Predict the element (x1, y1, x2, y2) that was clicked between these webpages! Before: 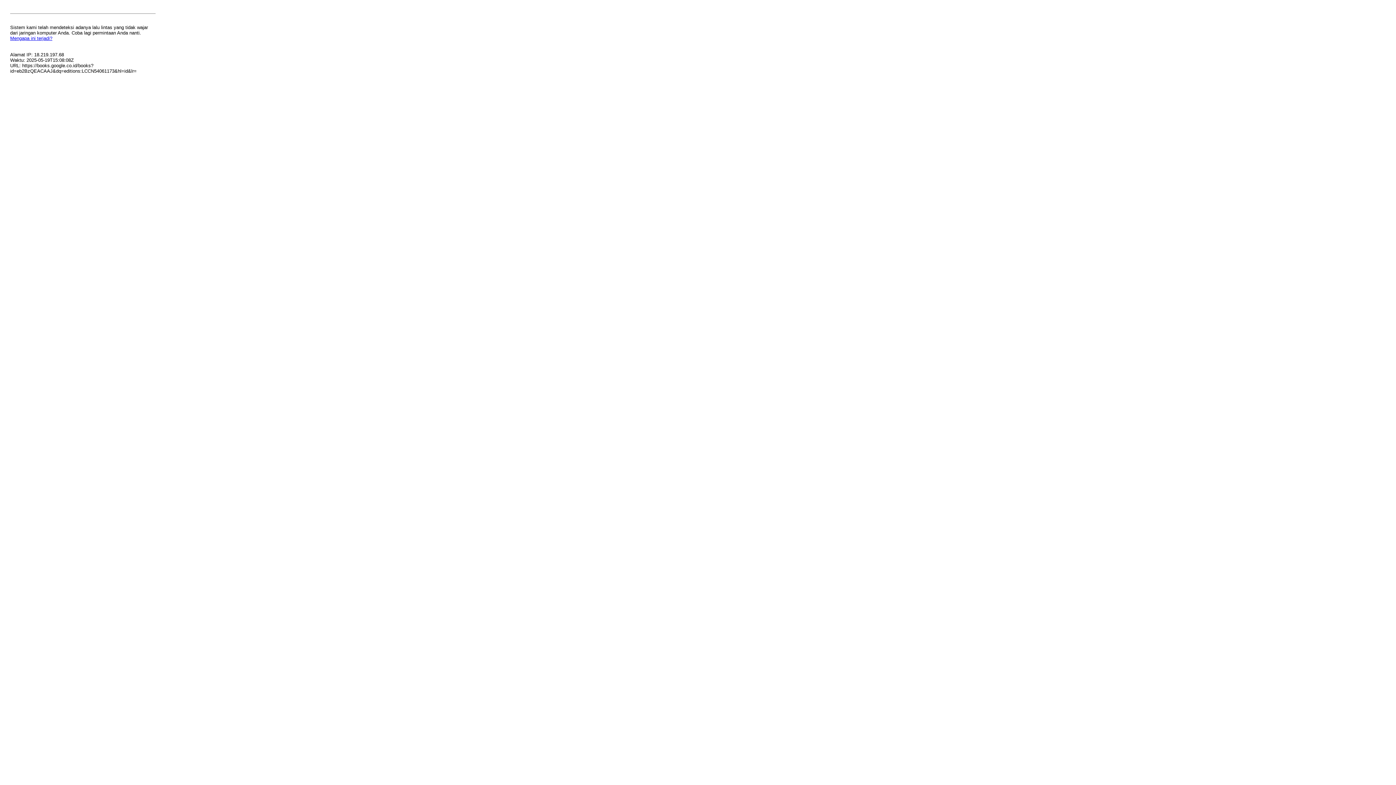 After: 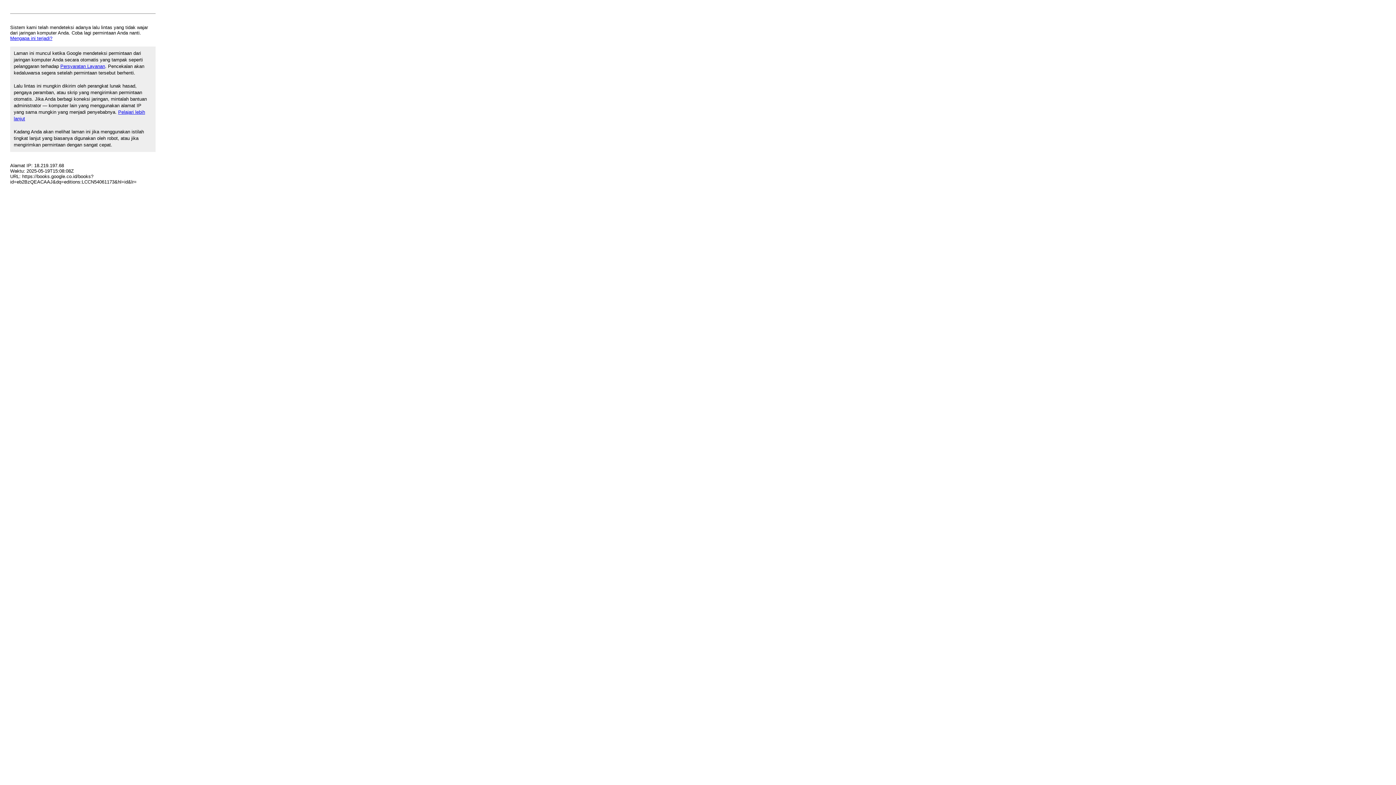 Action: label: Mengapa ini terjadi? bbox: (10, 35, 52, 41)